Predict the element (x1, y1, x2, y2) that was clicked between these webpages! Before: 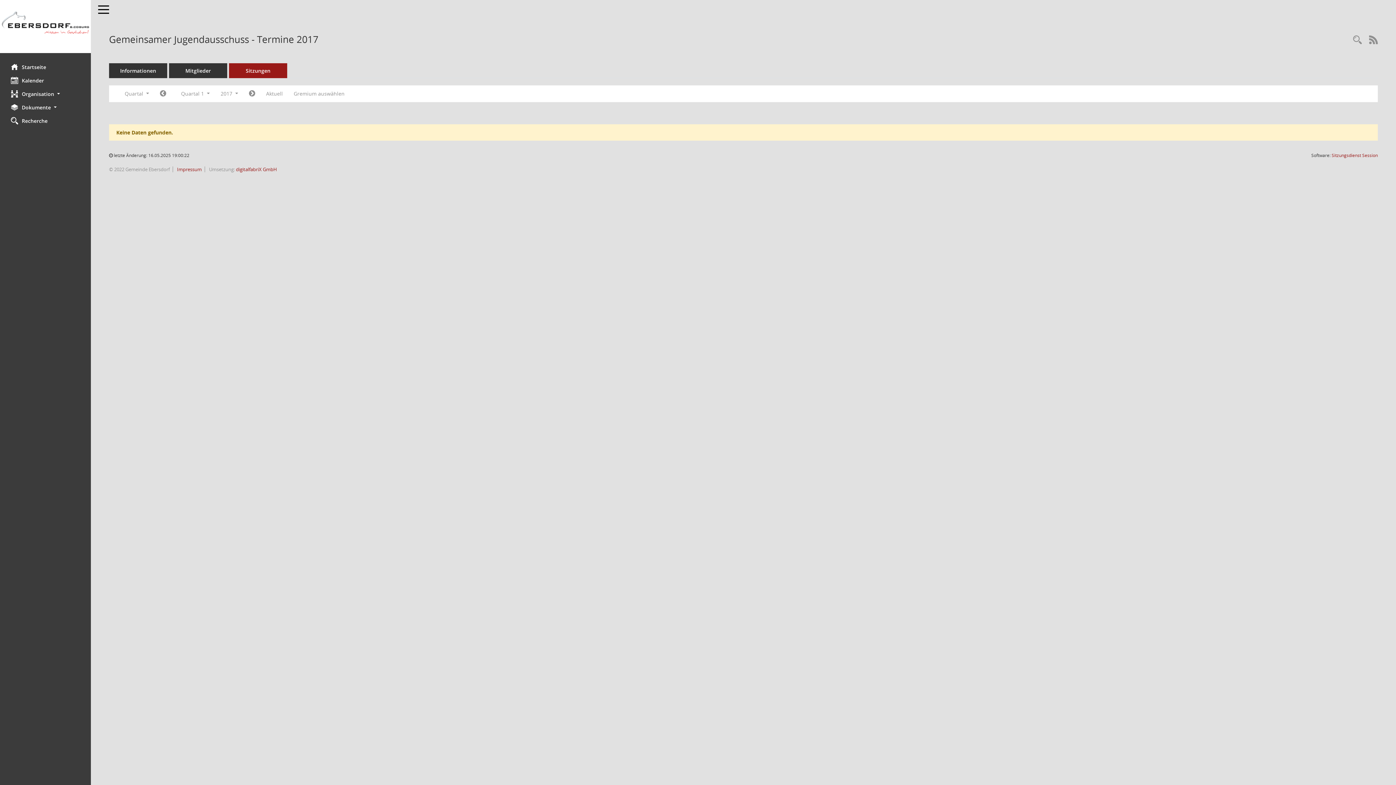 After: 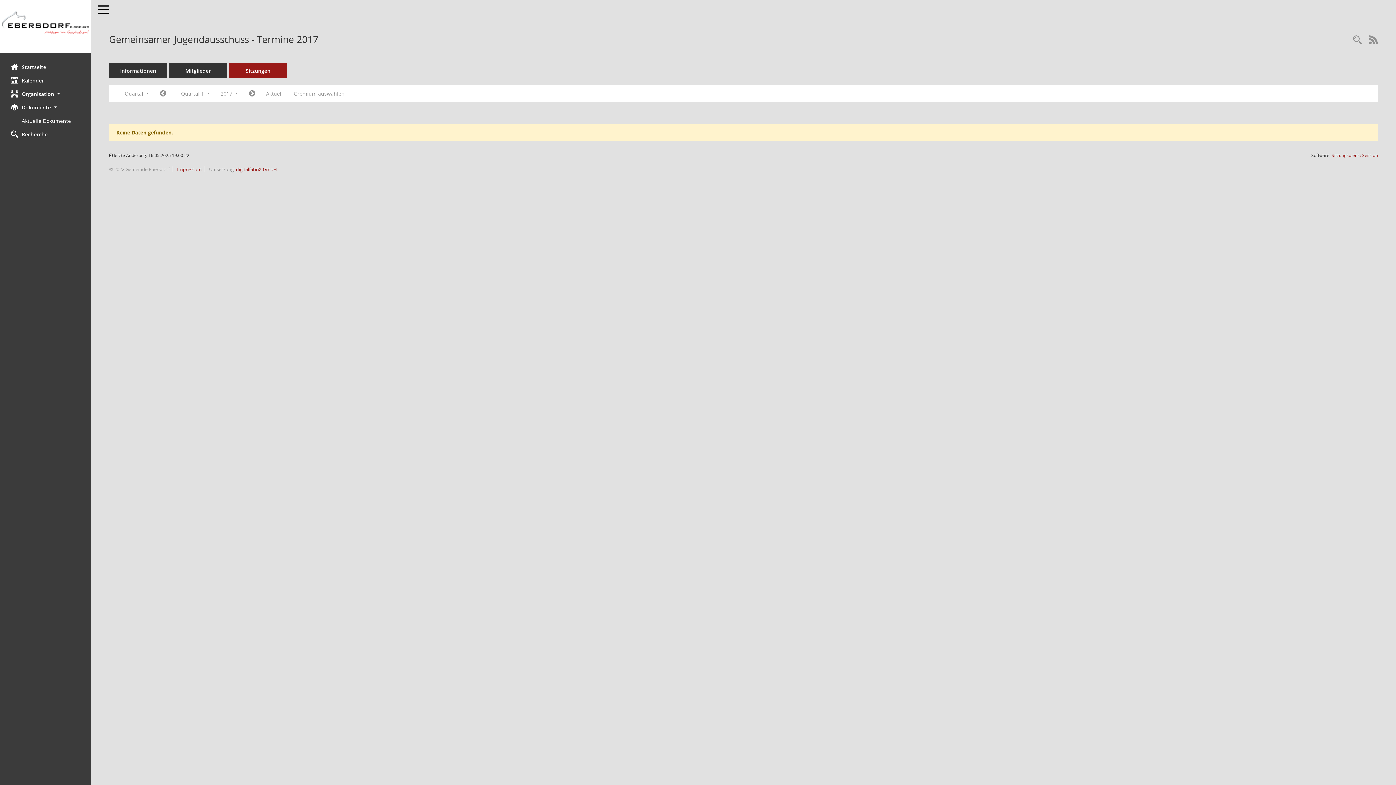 Action: bbox: (0, 100, 90, 114) label: Dokumente 